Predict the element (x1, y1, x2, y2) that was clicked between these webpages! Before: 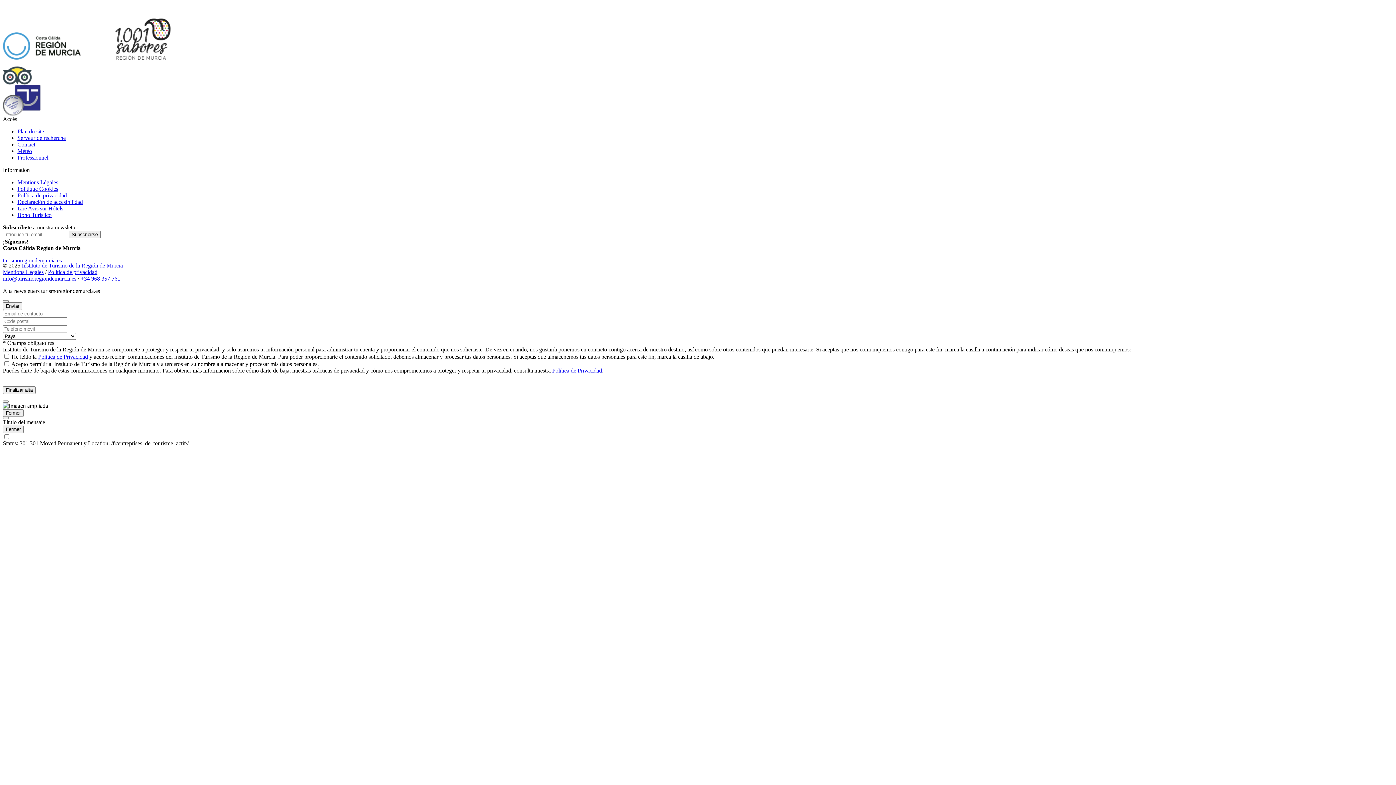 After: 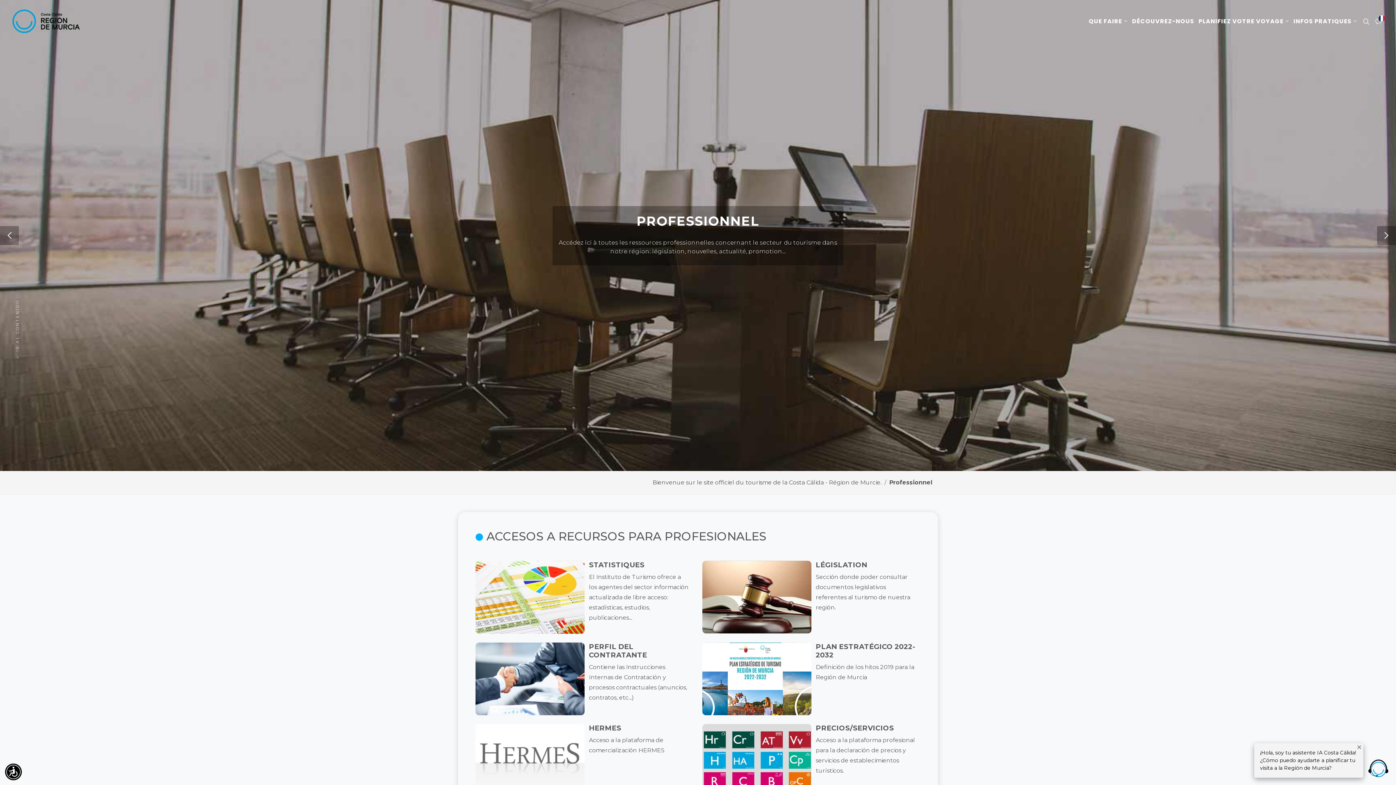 Action: label: Professionnel bbox: (17, 154, 48, 160)